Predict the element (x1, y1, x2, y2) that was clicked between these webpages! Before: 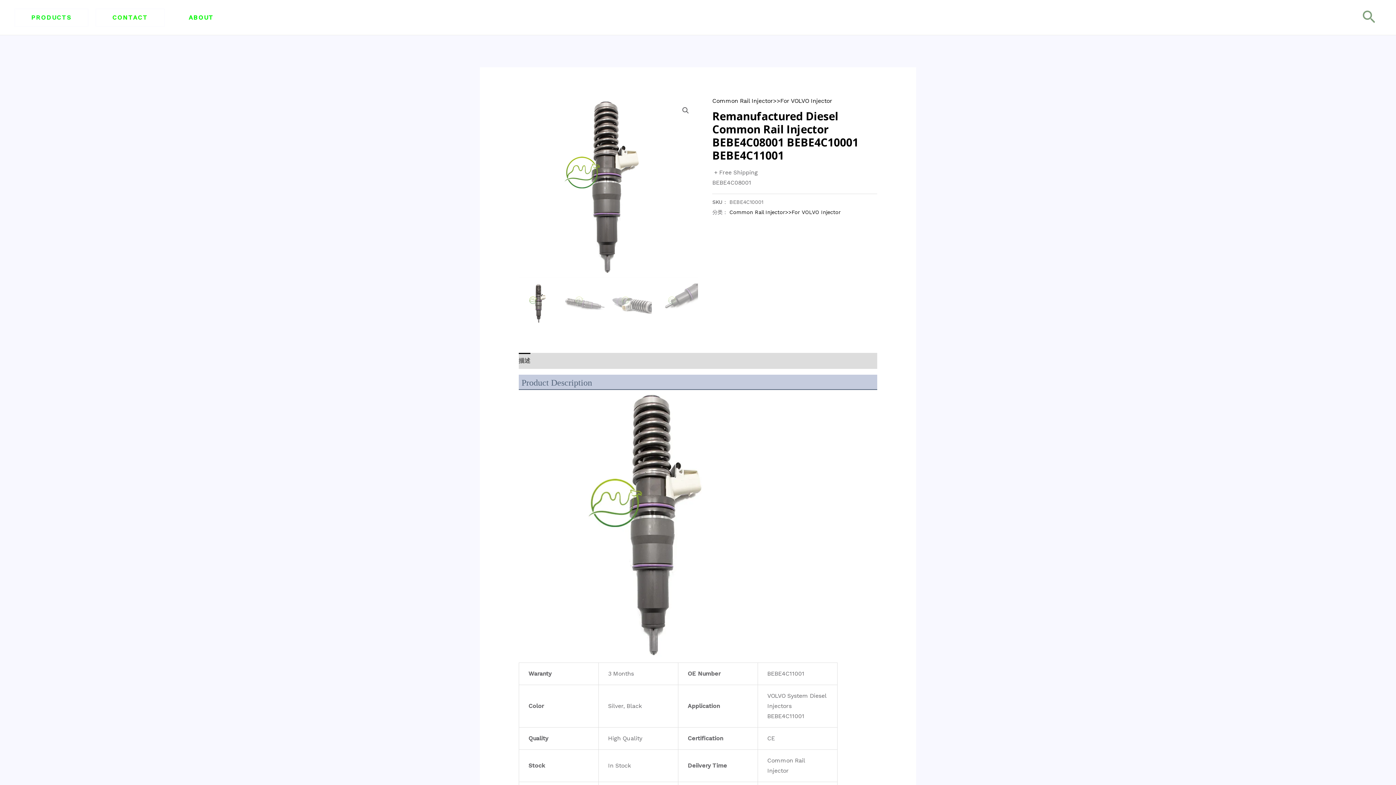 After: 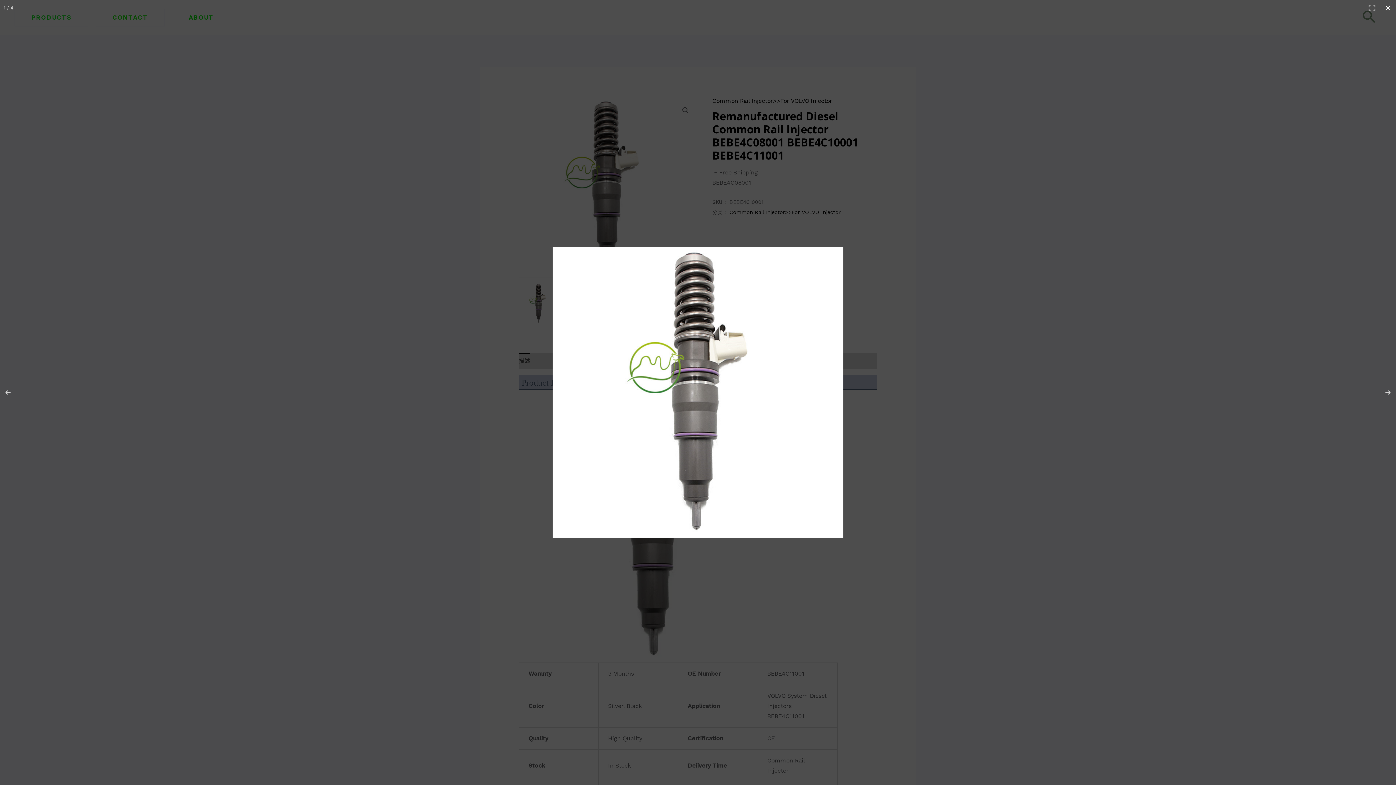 Action: label: 查看全屏图库 bbox: (679, 104, 692, 117)